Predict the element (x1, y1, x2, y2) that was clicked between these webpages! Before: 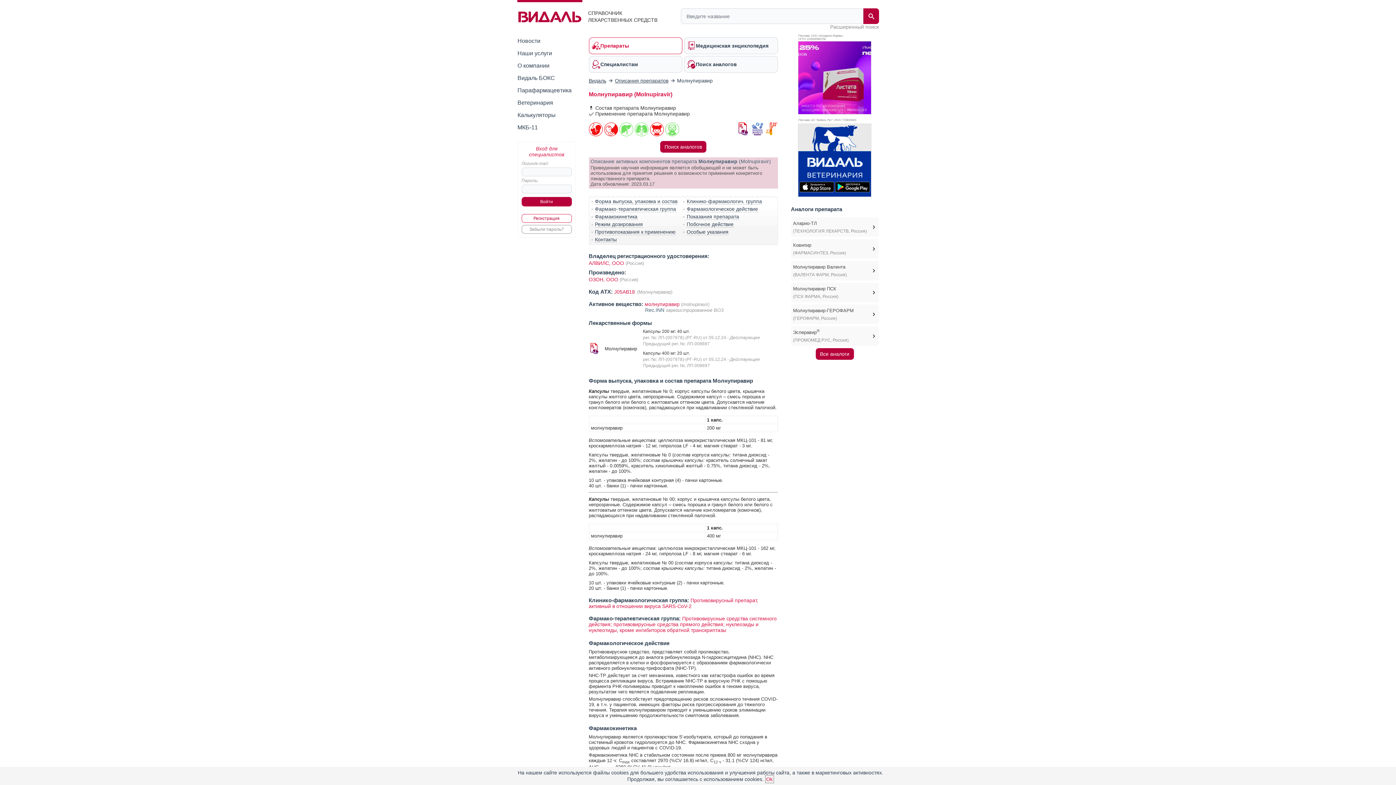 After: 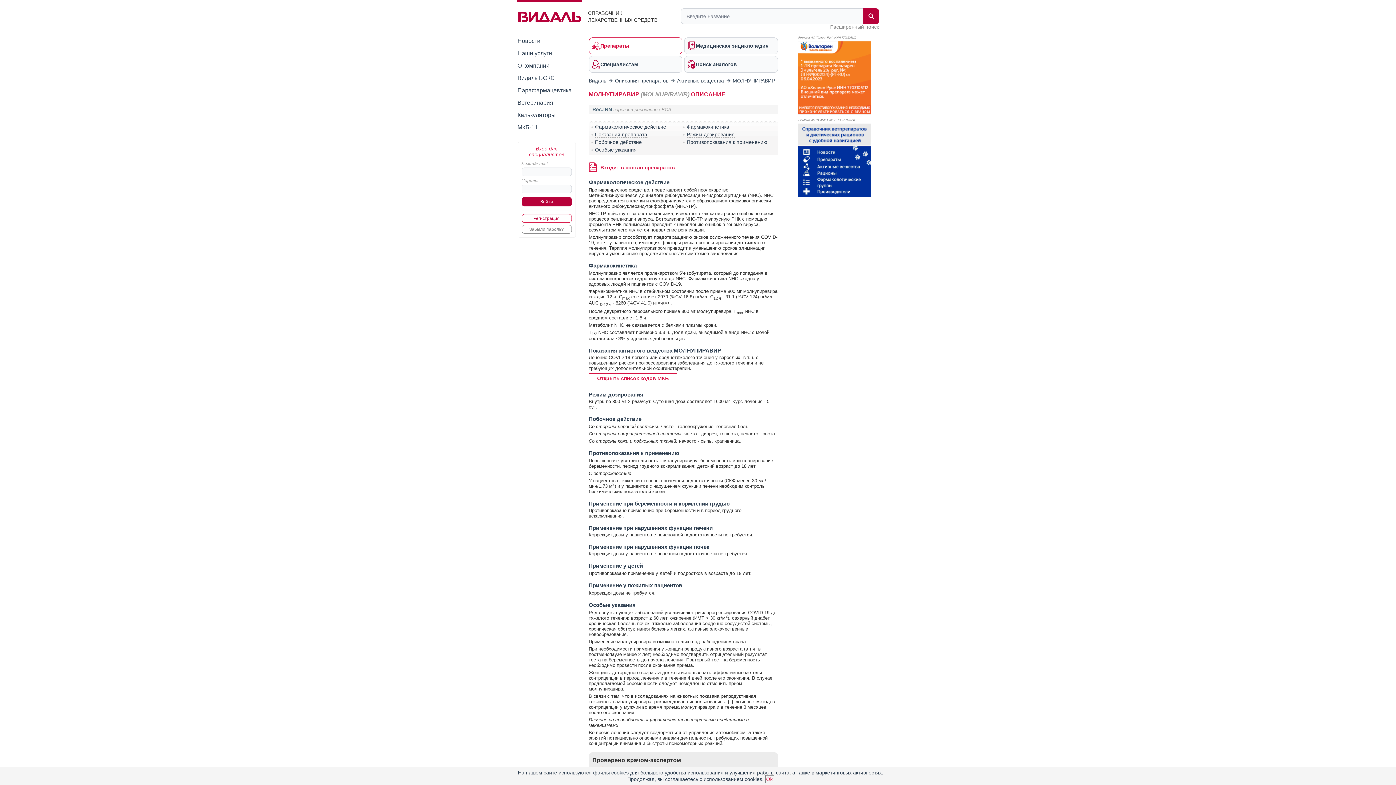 Action: label: молнупиравир bbox: (644, 301, 679, 307)